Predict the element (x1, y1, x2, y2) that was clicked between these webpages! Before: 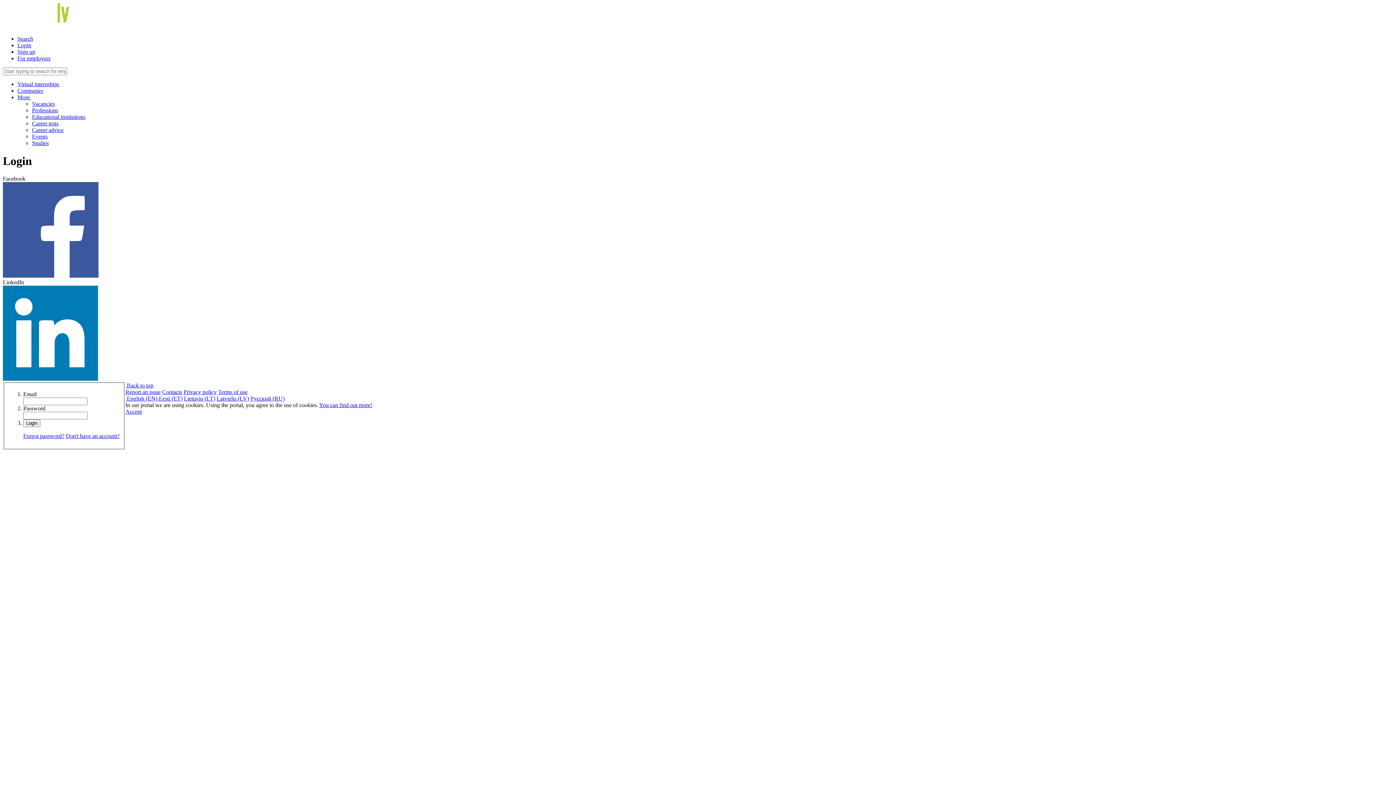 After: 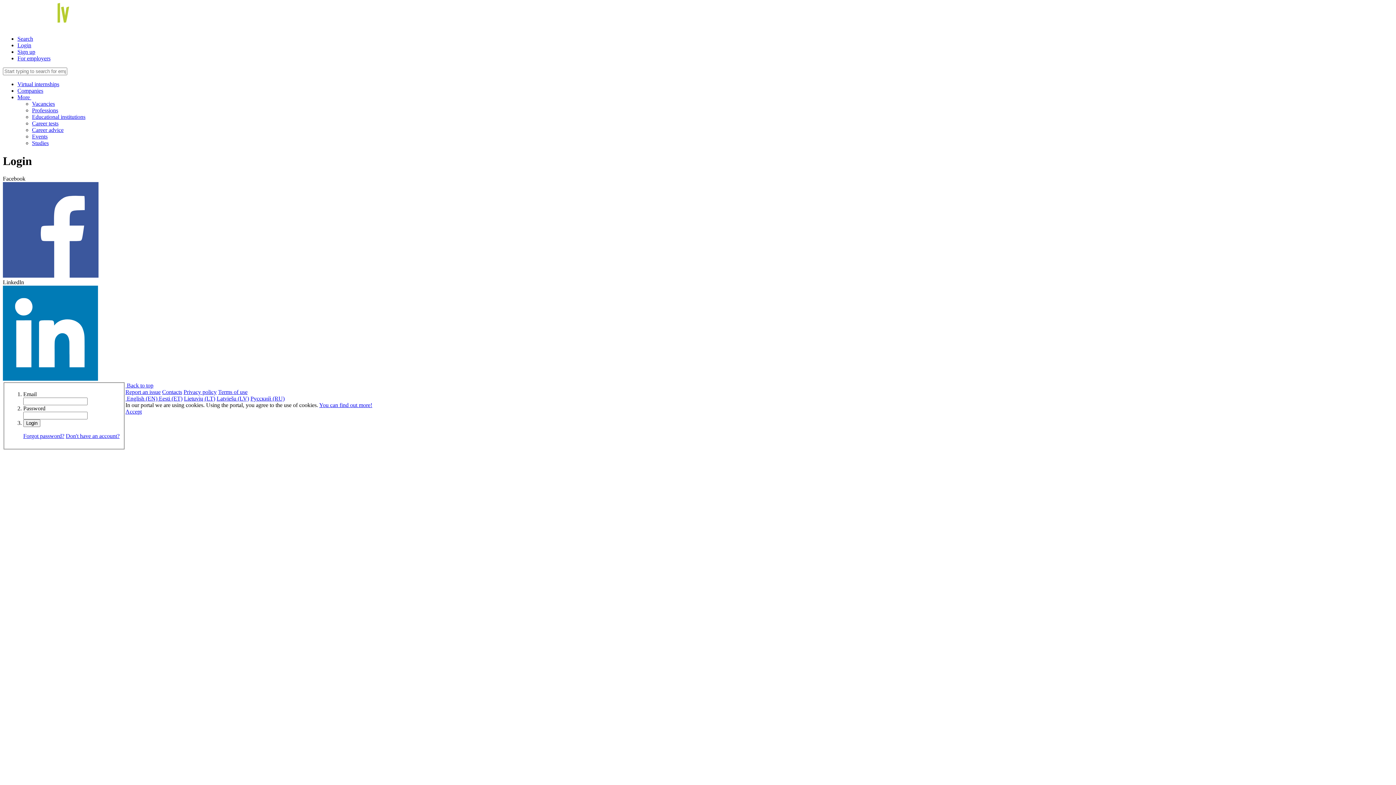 Action: bbox: (158, 395, 182, 401) label: Eesti (ET)